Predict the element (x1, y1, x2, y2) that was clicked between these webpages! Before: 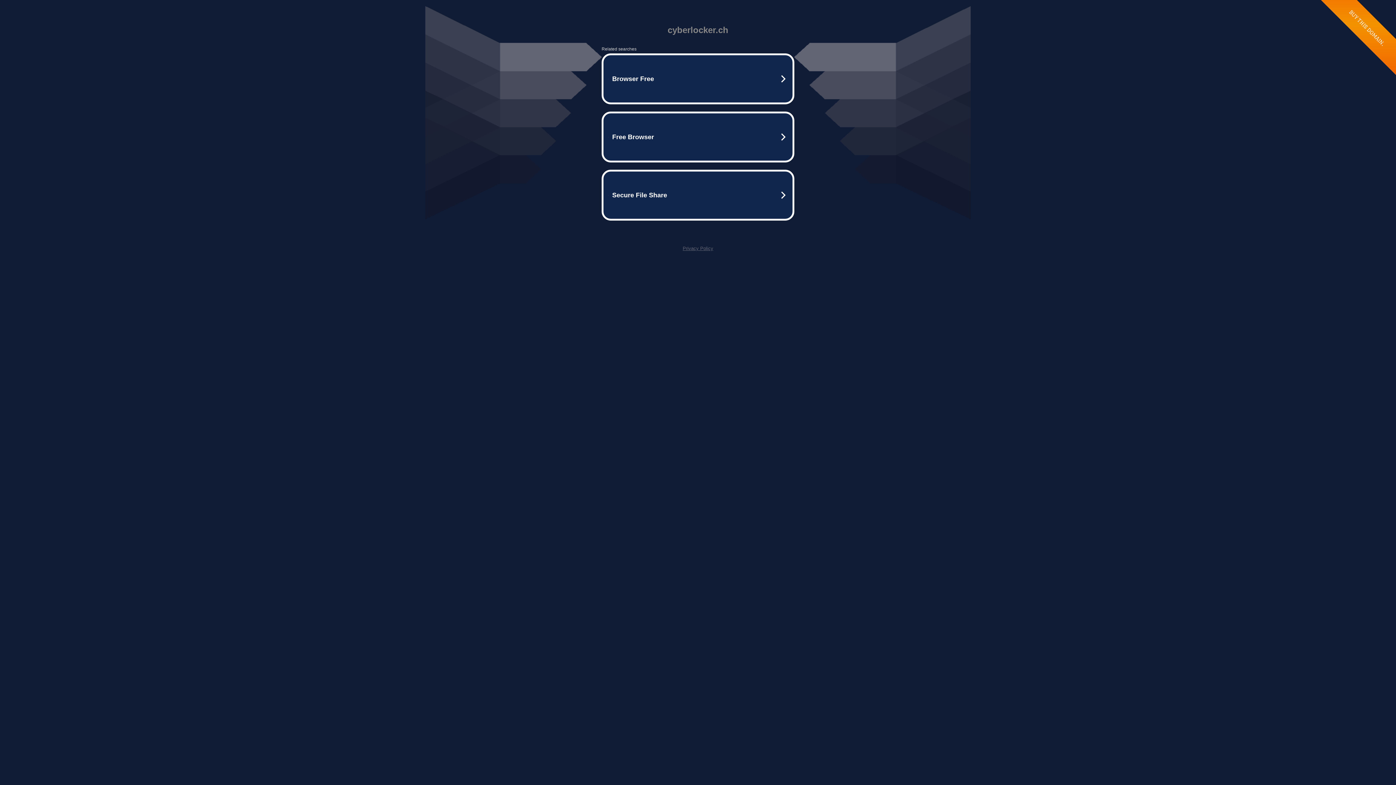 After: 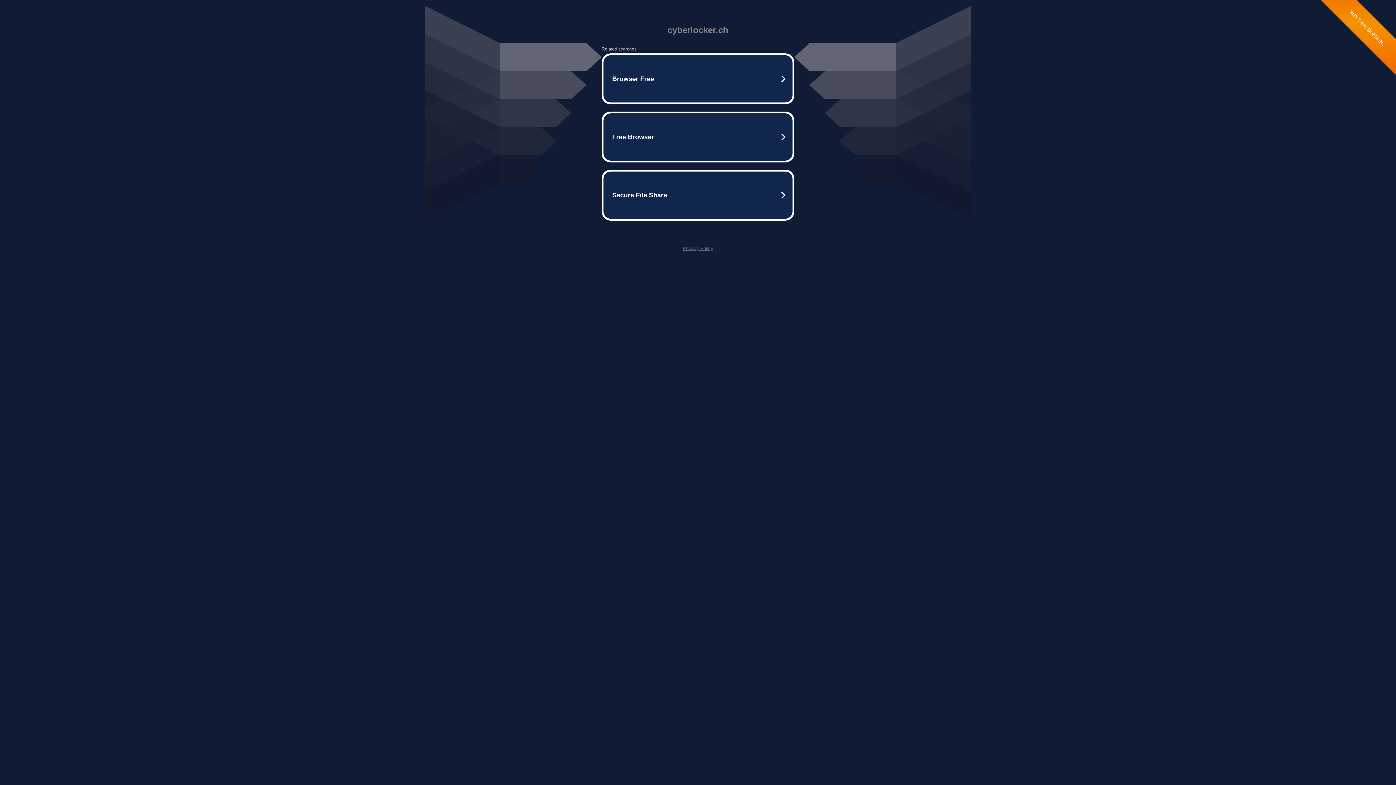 Action: label: Privacy Policy bbox: (682, 245, 713, 251)